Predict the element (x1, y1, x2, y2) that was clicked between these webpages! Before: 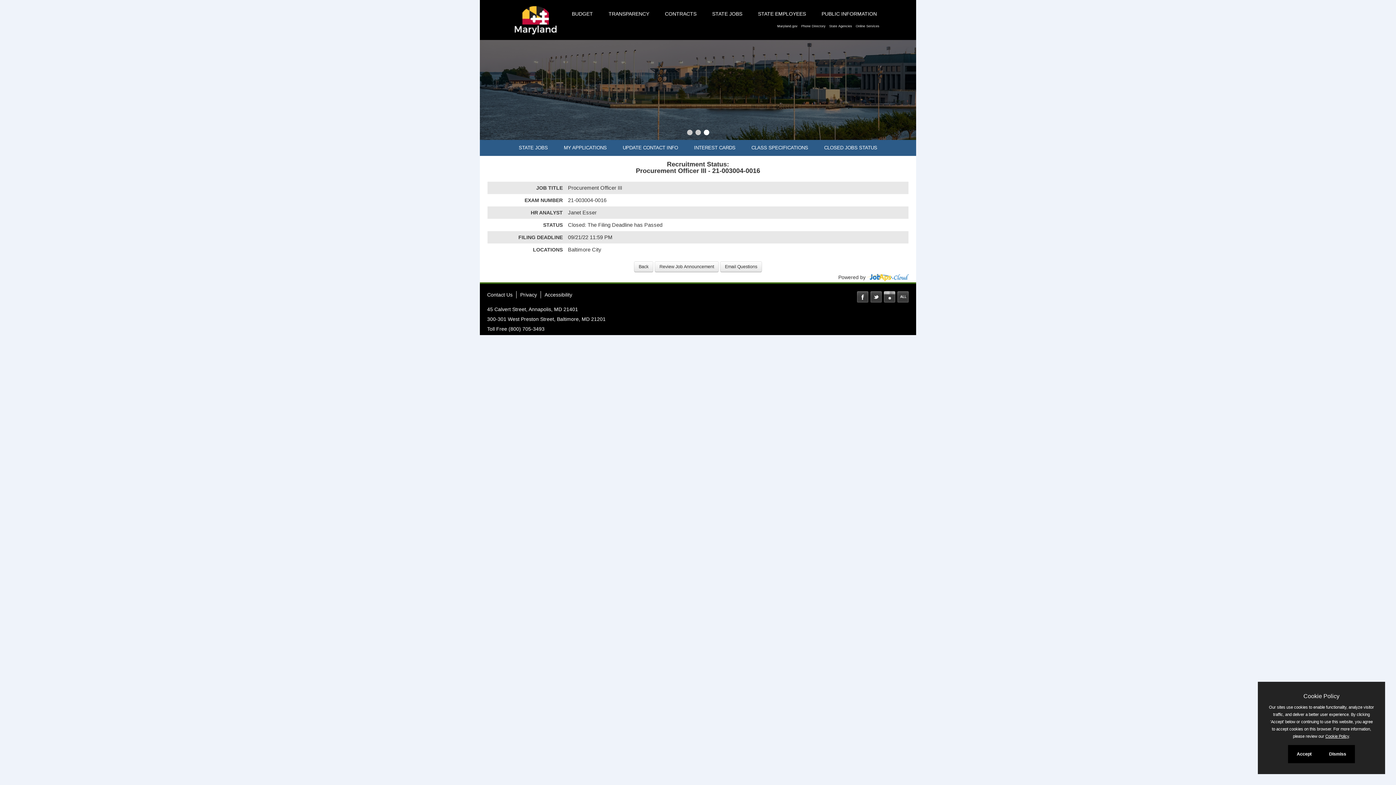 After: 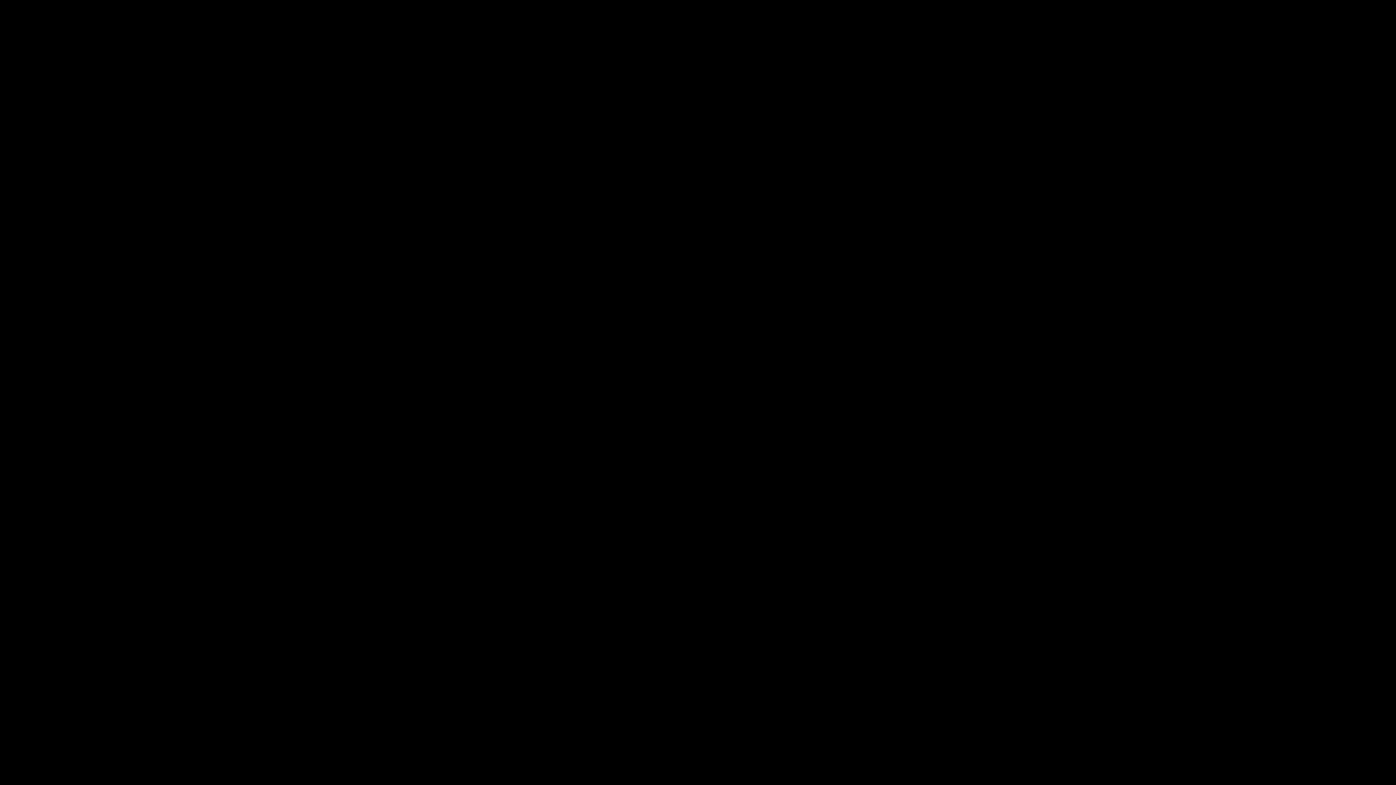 Action: label: BUDGET bbox: (564, 5, 600, 21)